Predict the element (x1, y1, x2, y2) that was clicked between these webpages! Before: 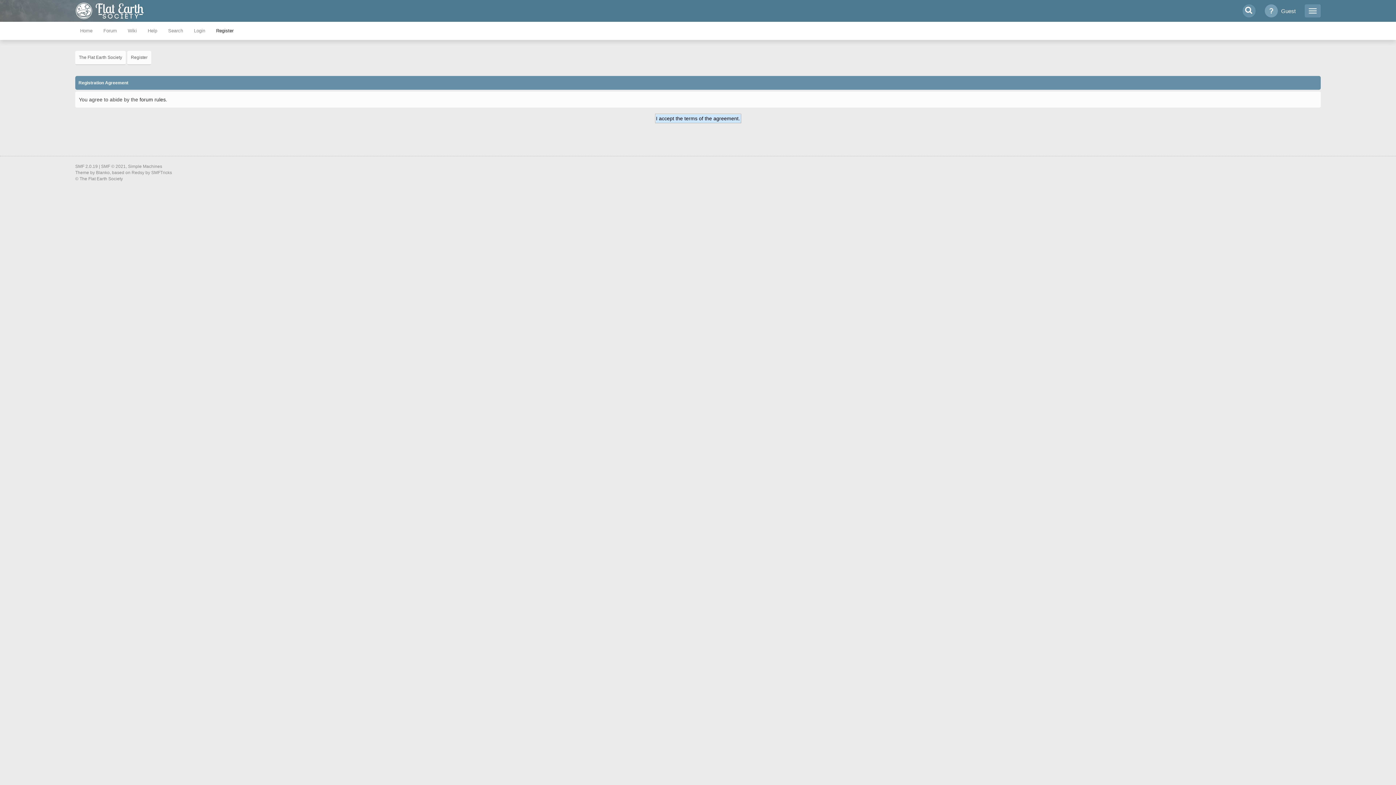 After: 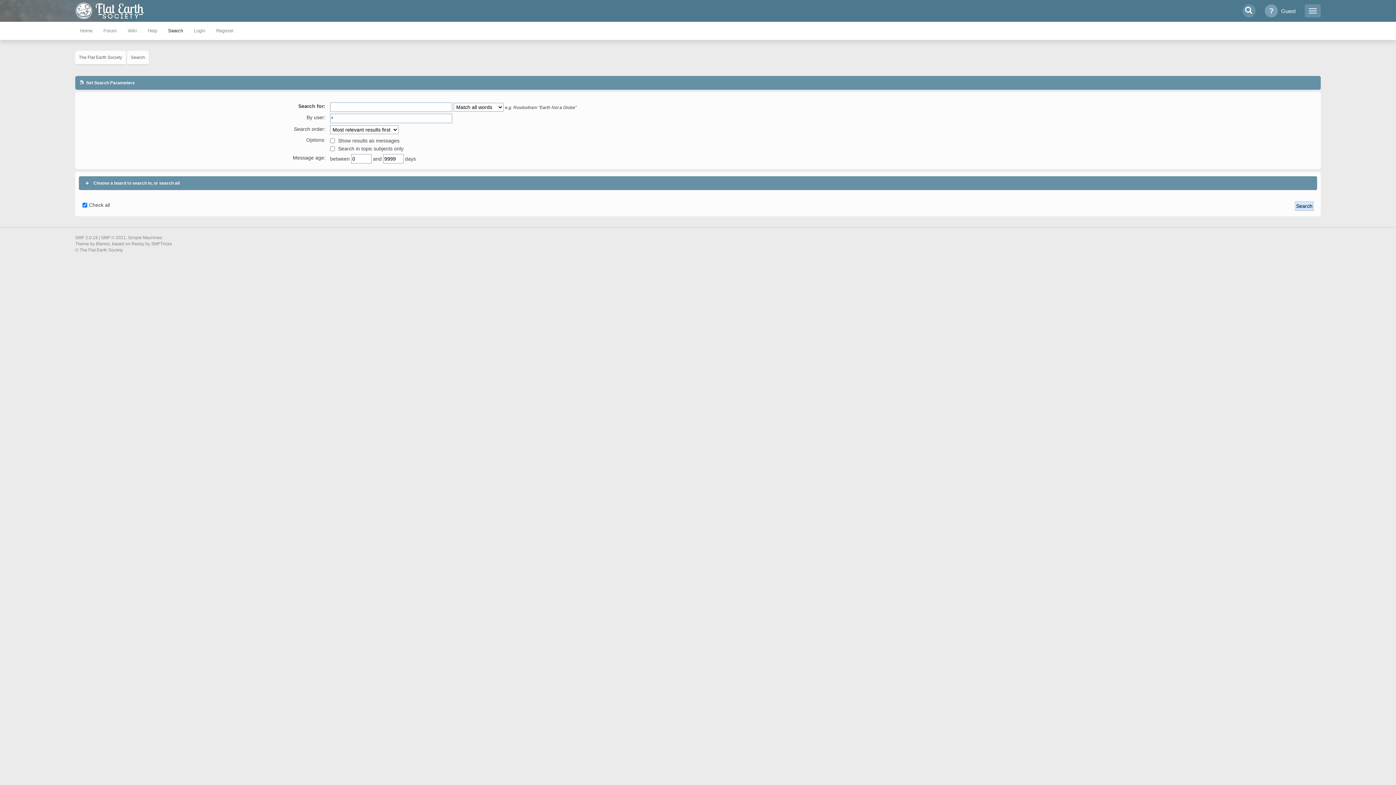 Action: bbox: (162, 21, 188, 40) label: Search